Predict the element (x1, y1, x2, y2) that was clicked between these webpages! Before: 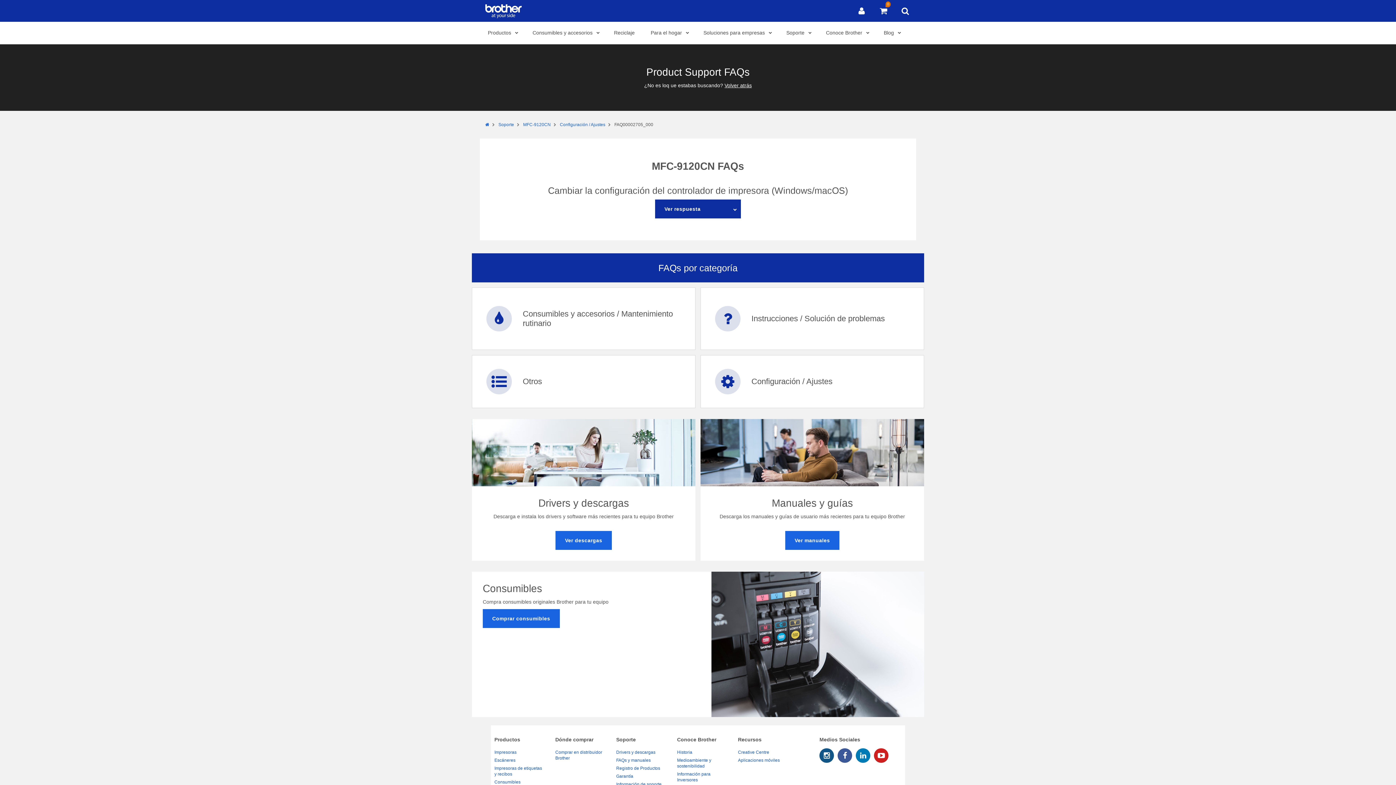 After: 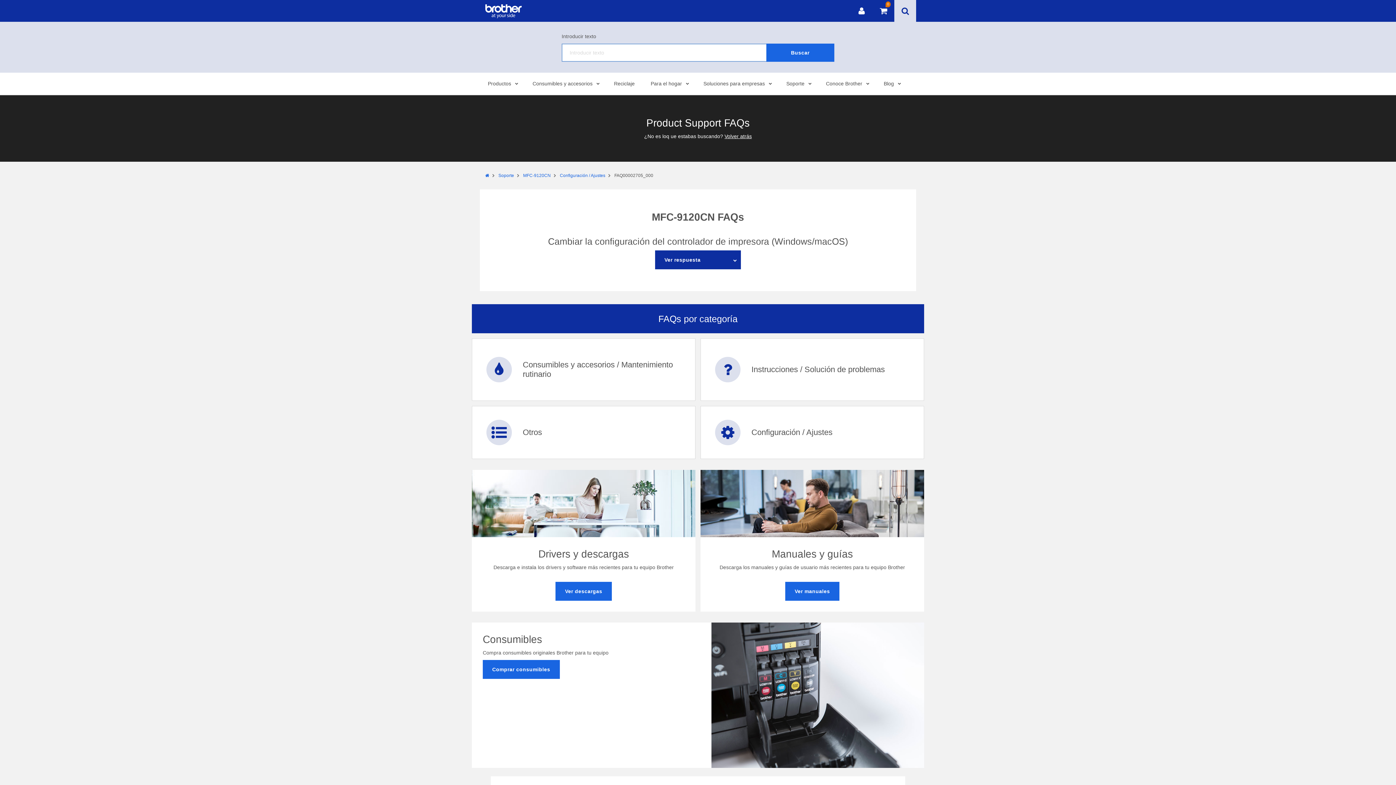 Action: bbox: (894, 0, 916, 21)